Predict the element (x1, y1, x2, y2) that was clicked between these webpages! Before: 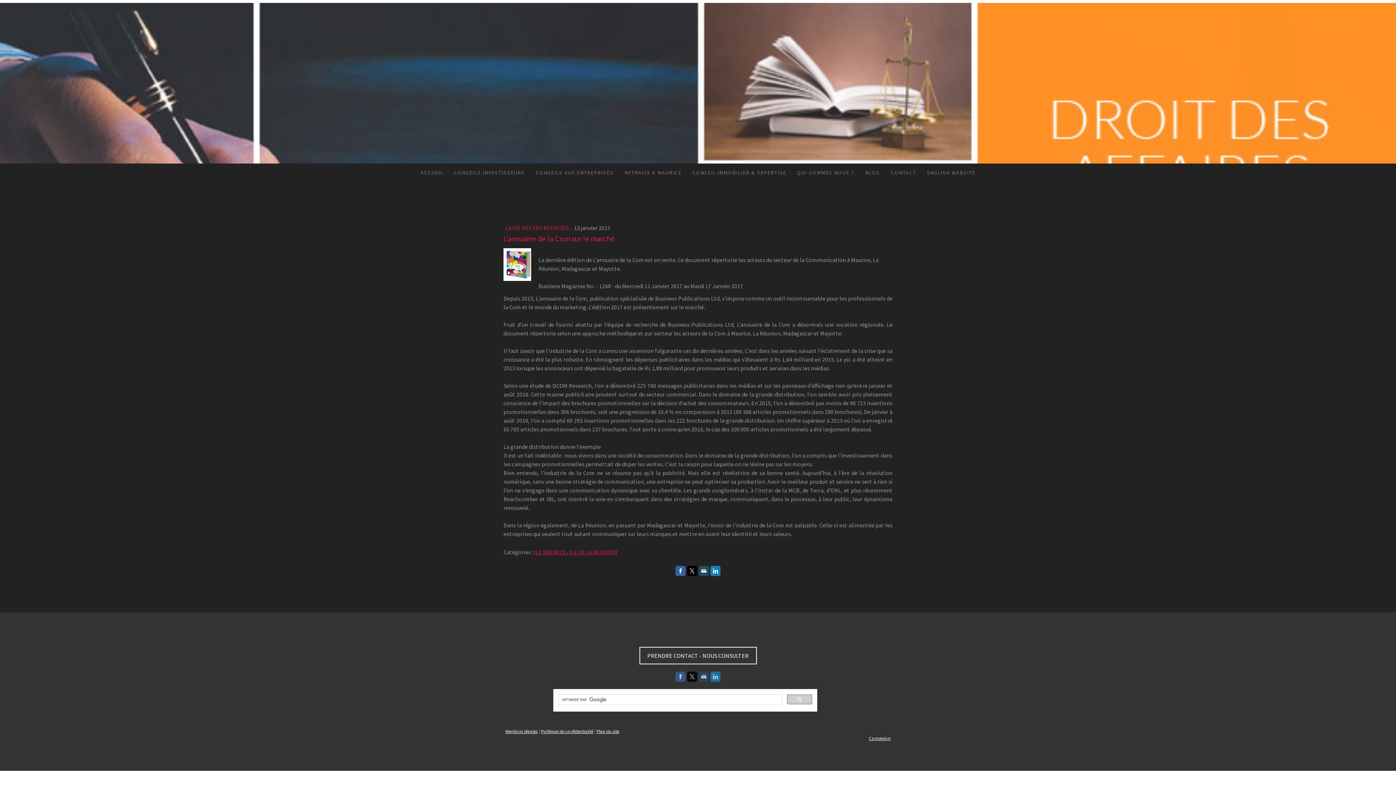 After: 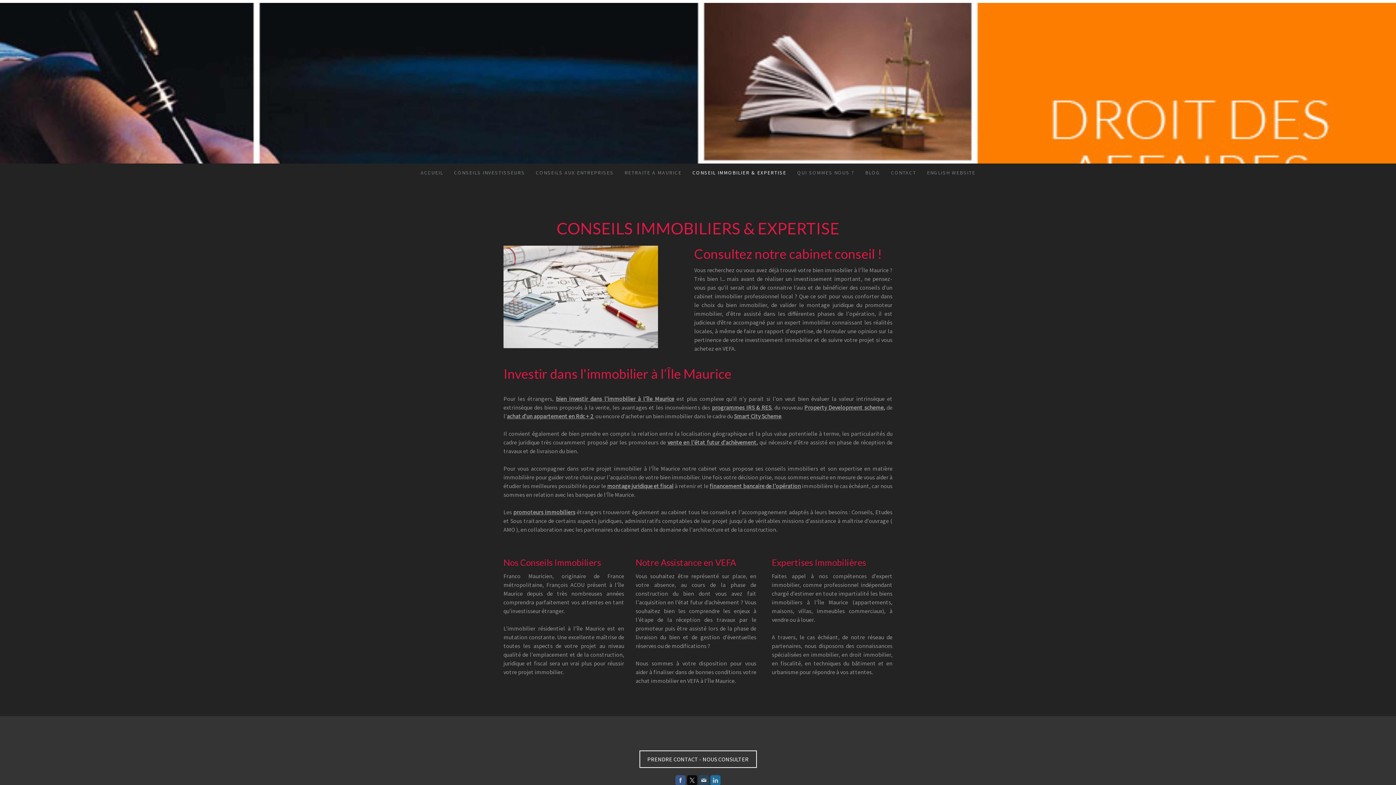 Action: label: CONSEIL IMMOBILIER & EXPERTISE bbox: (687, 163, 792, 181)